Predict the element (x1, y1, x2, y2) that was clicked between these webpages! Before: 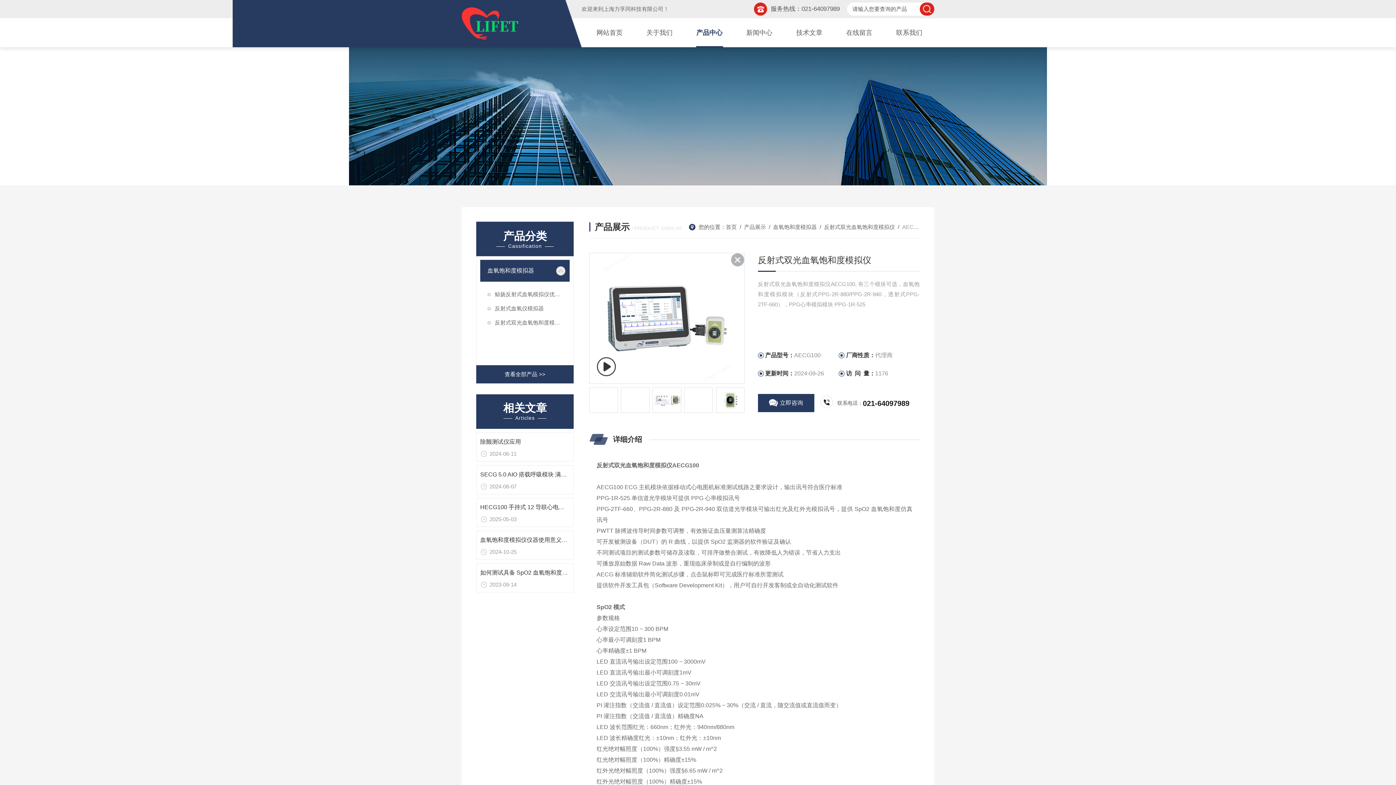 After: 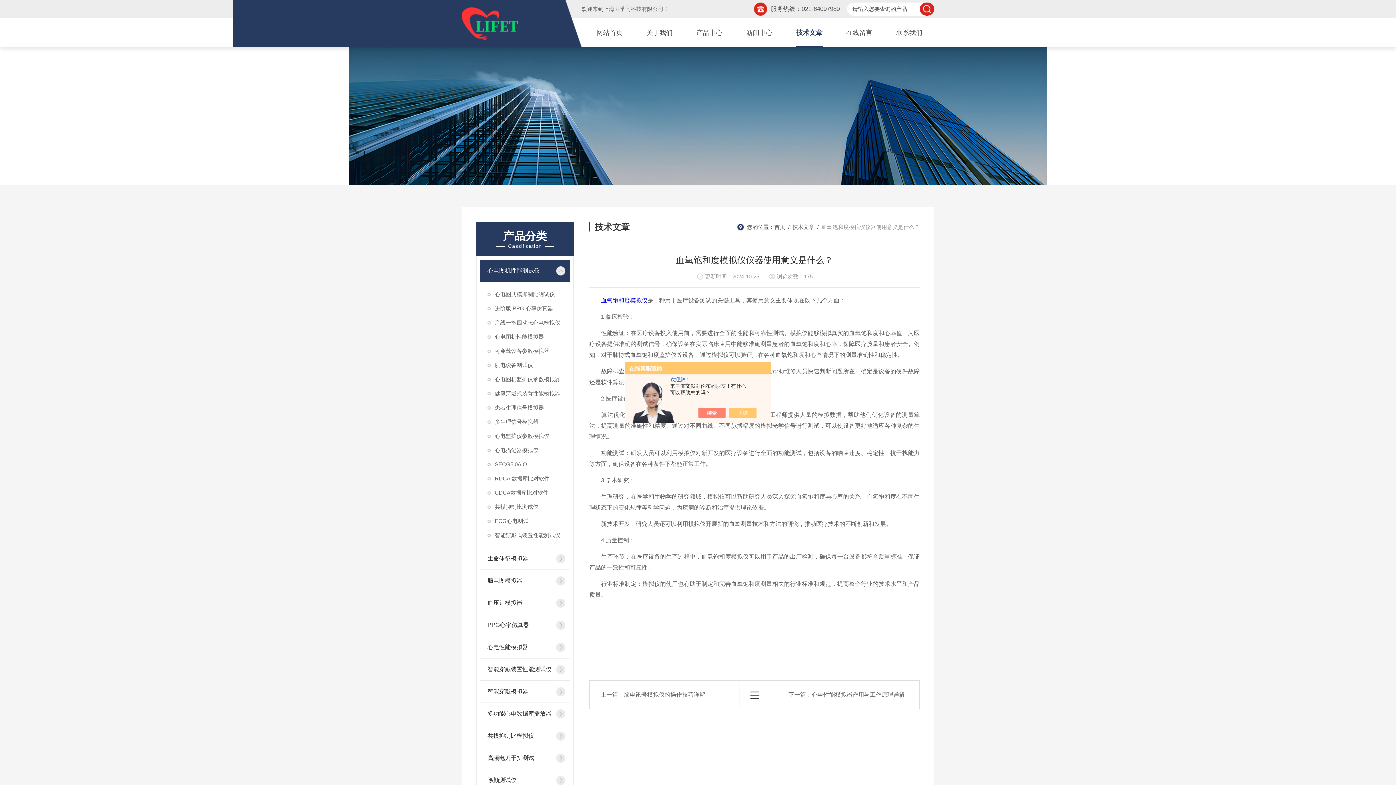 Action: bbox: (480, 537, 585, 543) label: 血氧饱和度模拟仪仪器使用意义是什么？